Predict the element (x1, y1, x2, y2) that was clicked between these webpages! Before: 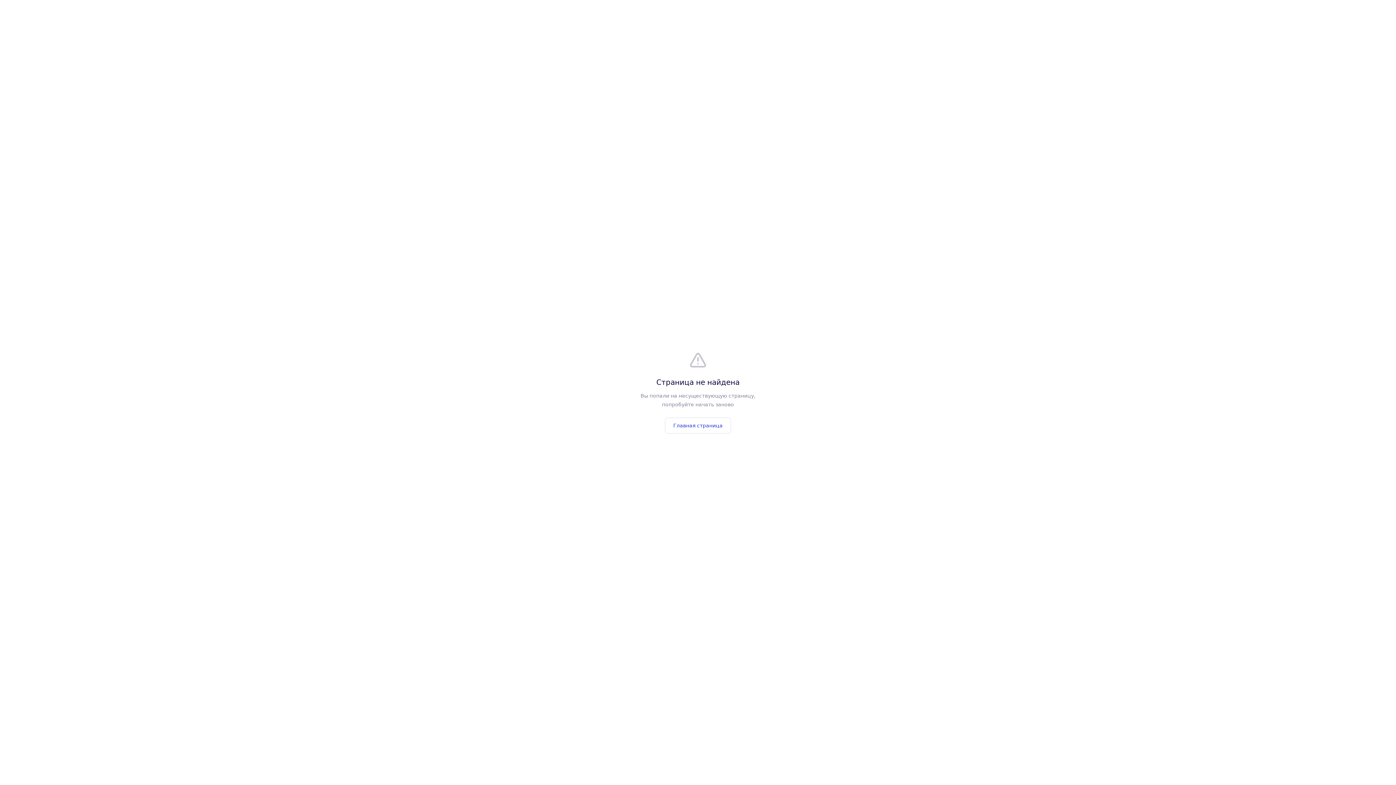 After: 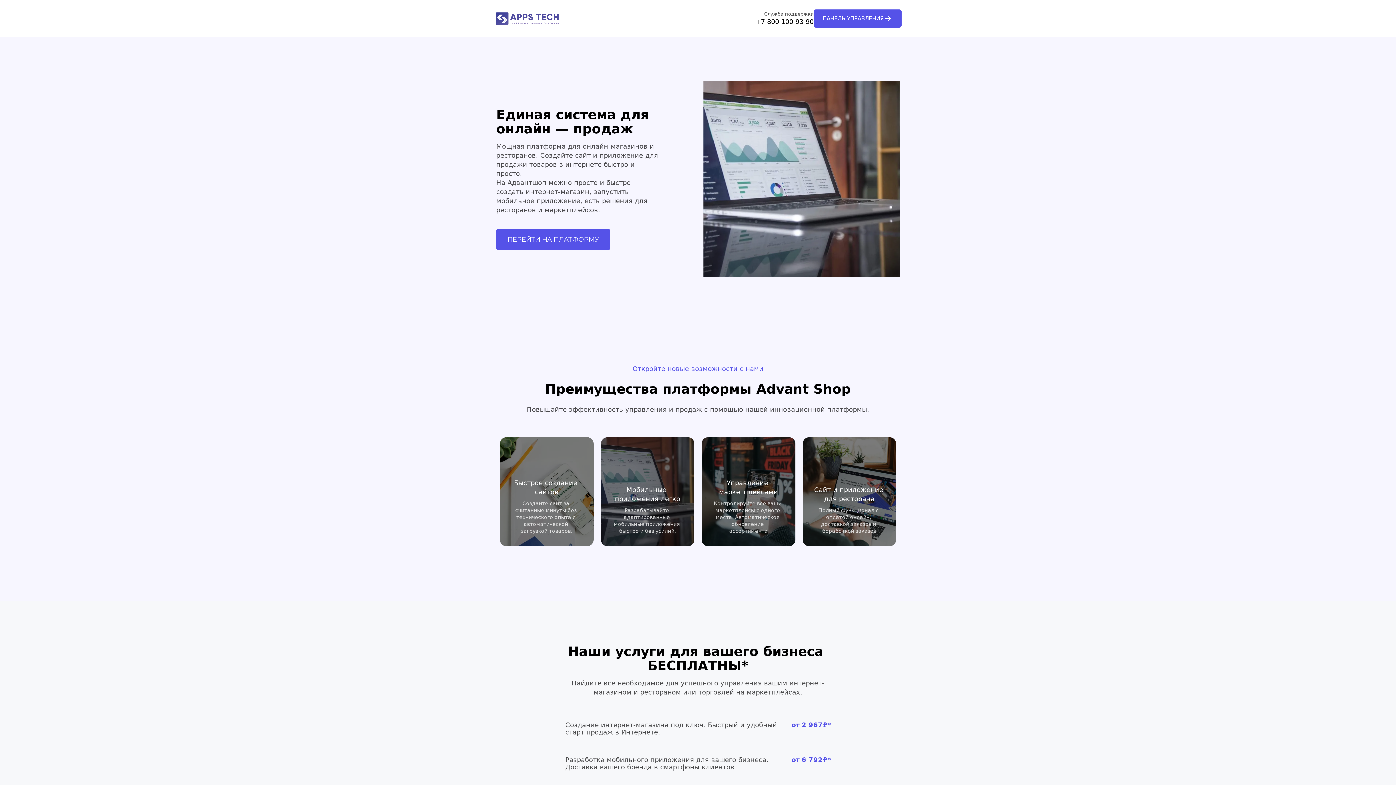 Action: label: Главная страница bbox: (665, 417, 731, 433)